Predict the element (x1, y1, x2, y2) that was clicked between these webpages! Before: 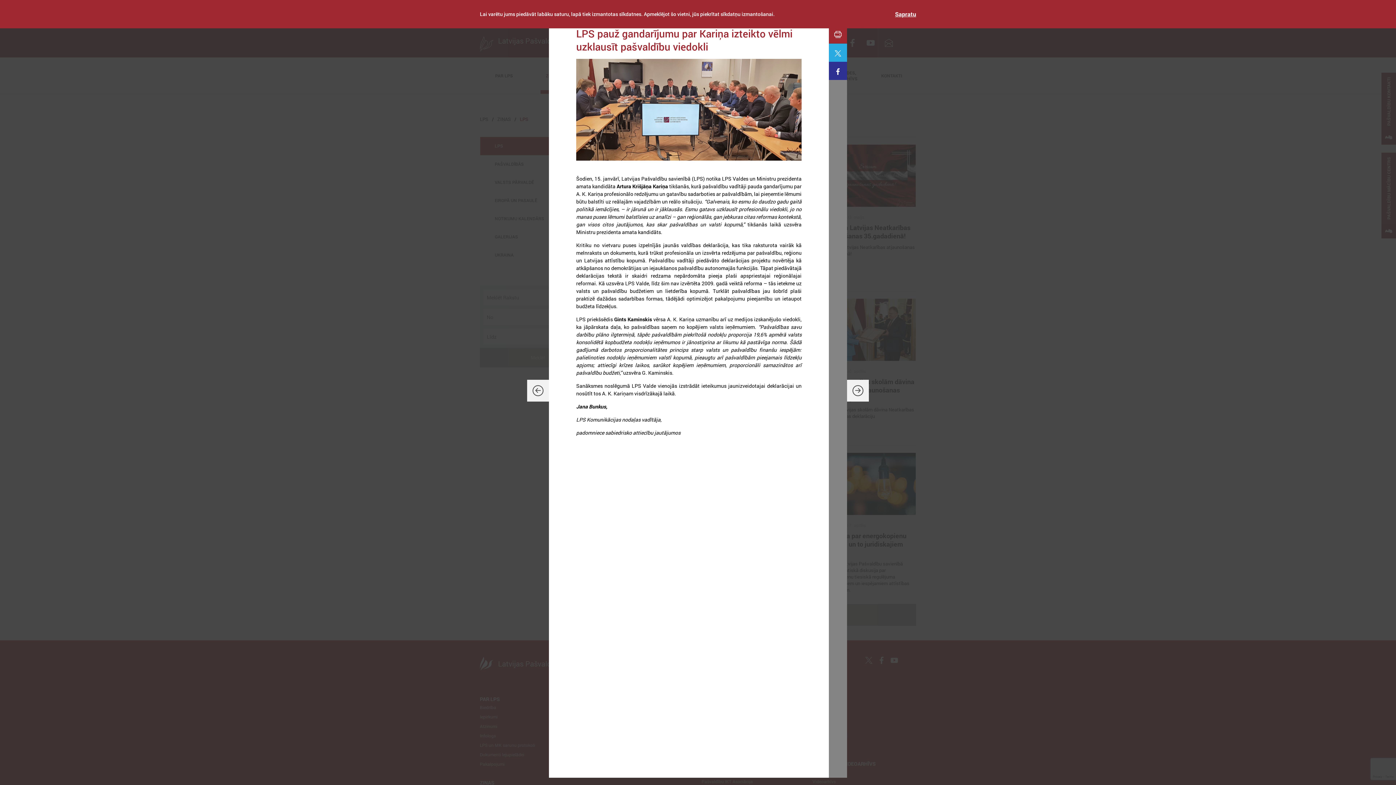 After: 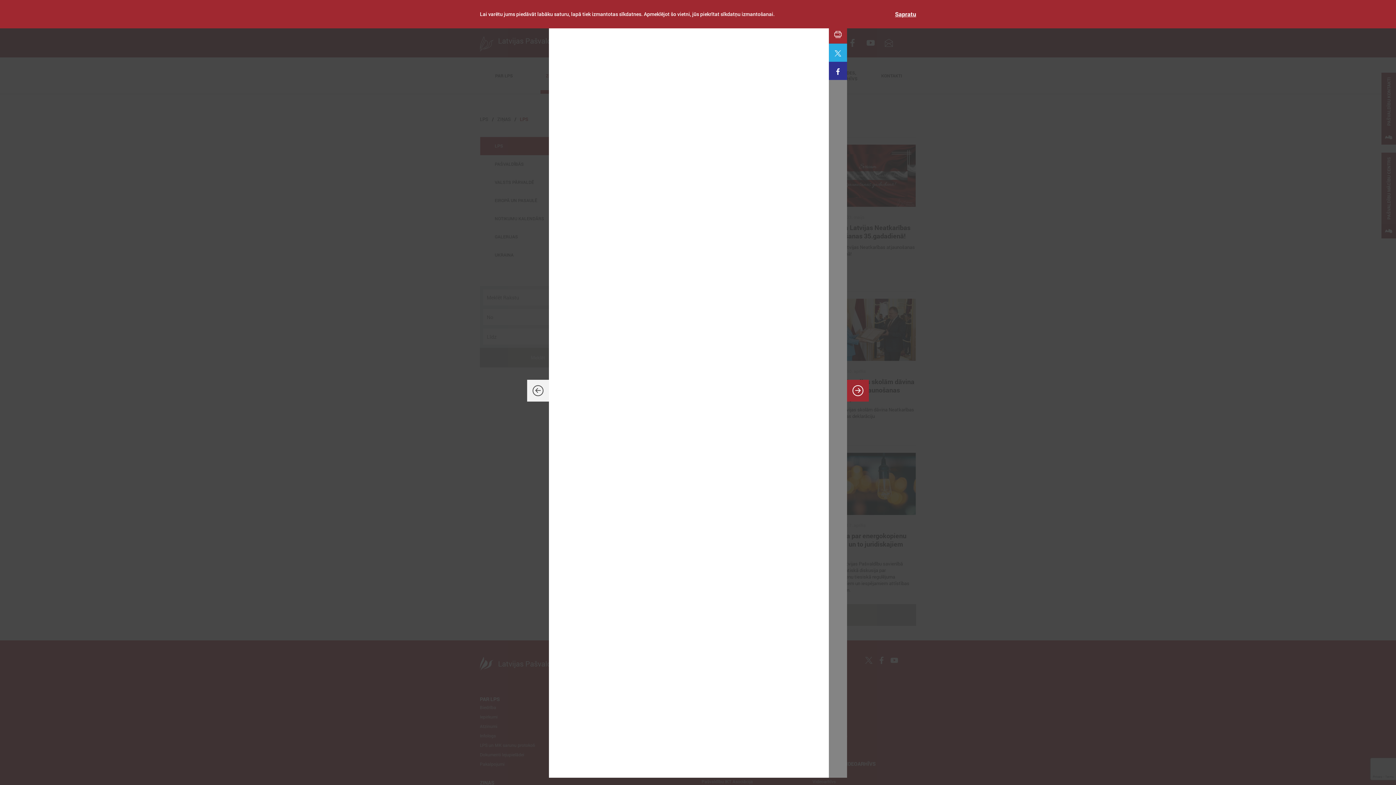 Action: bbox: (847, 380, 869, 401)